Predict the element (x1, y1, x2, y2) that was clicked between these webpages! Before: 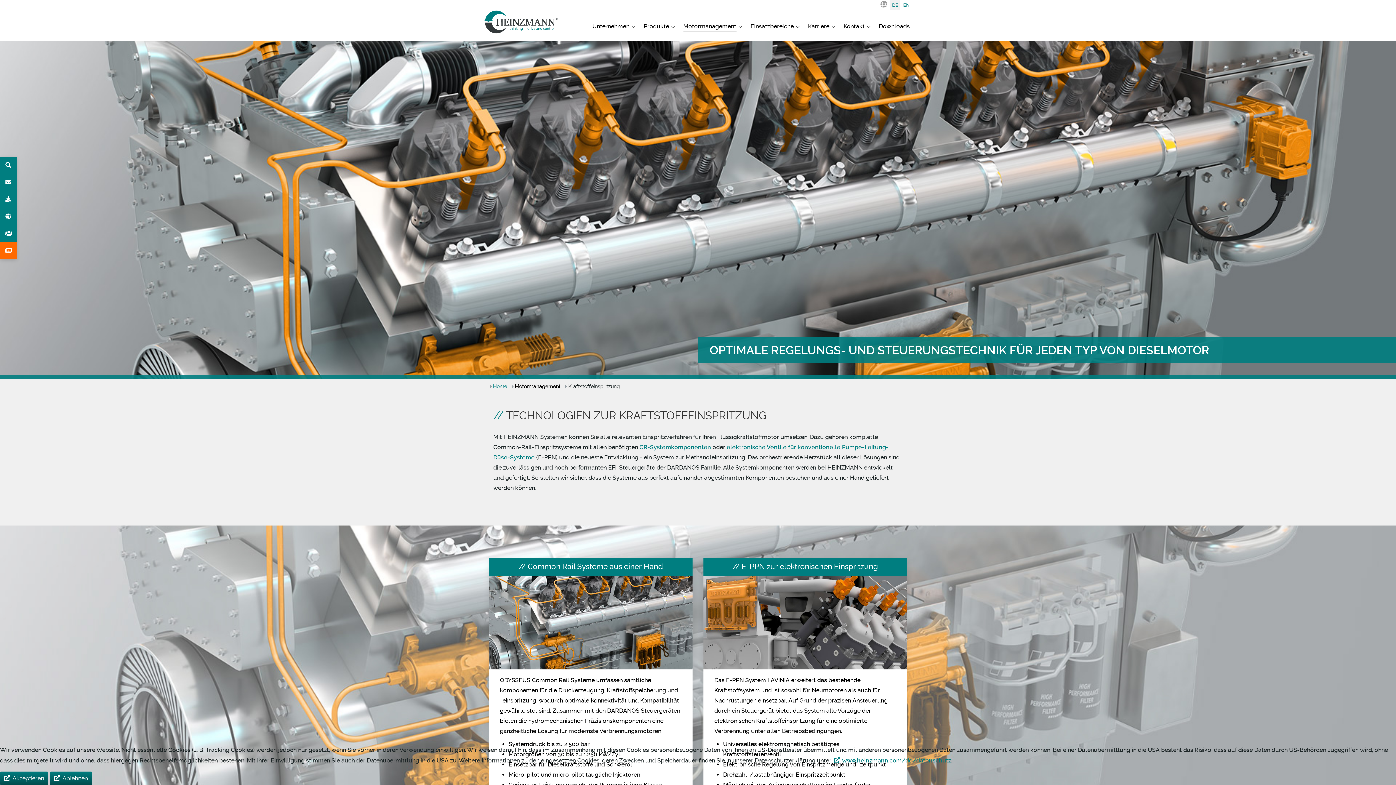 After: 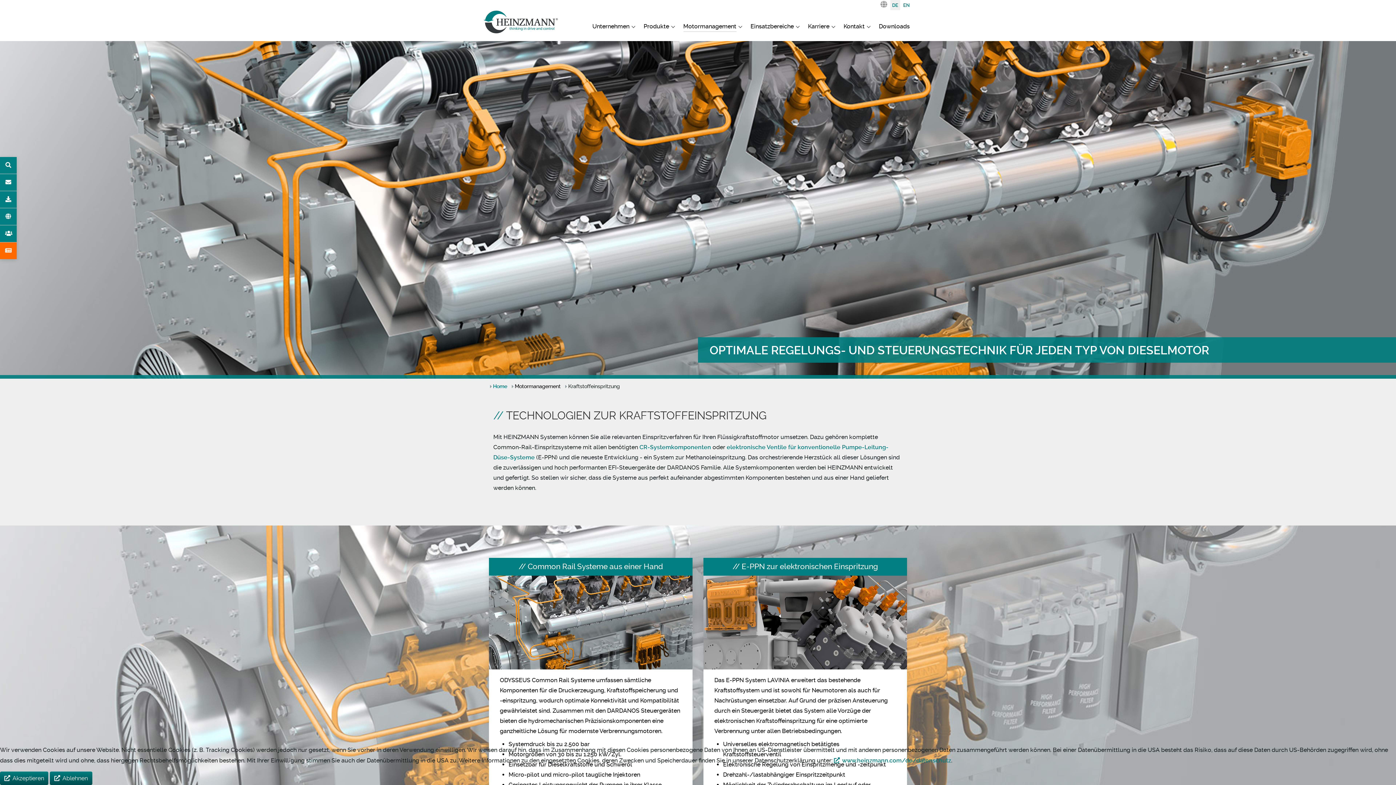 Action: bbox: (890, 0, 900, 9) label: Deutsch (Deutschland)